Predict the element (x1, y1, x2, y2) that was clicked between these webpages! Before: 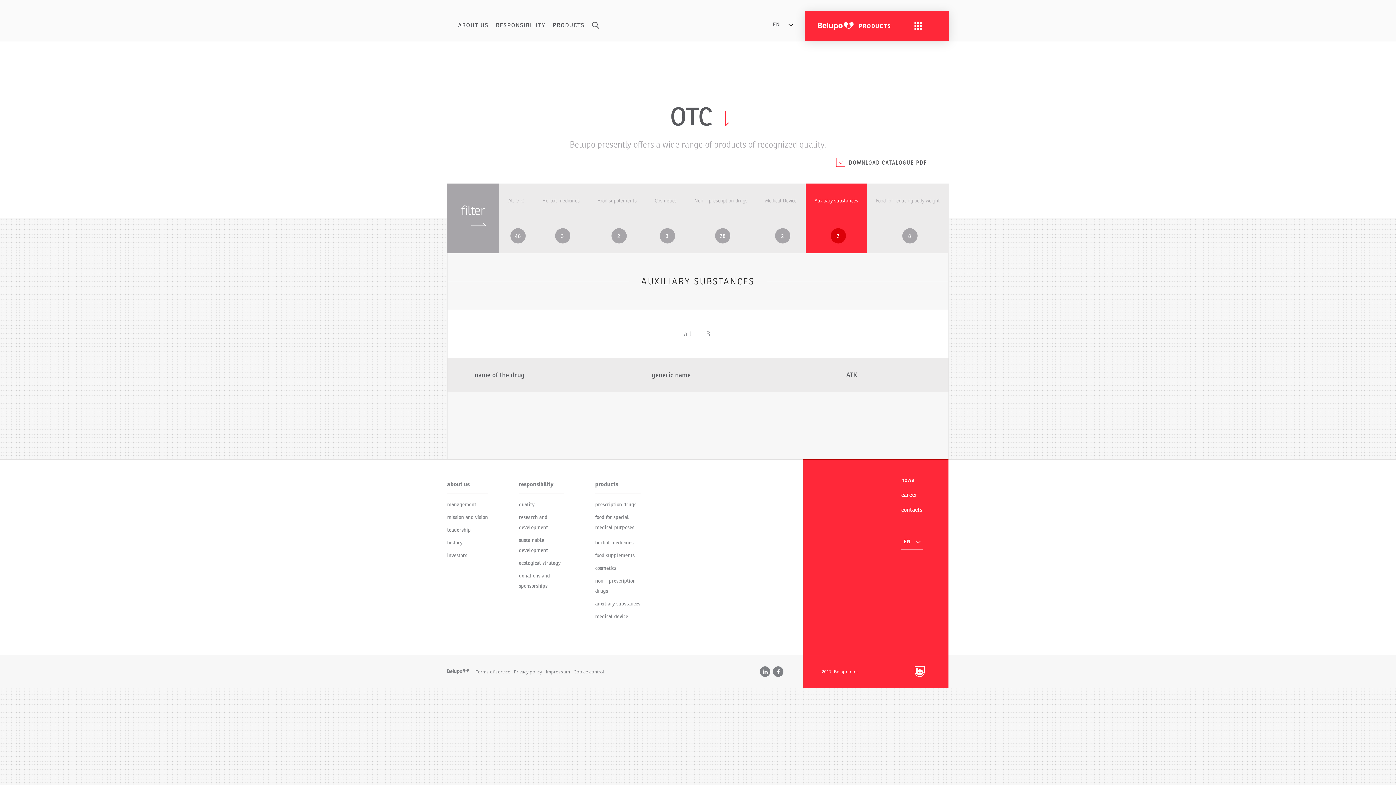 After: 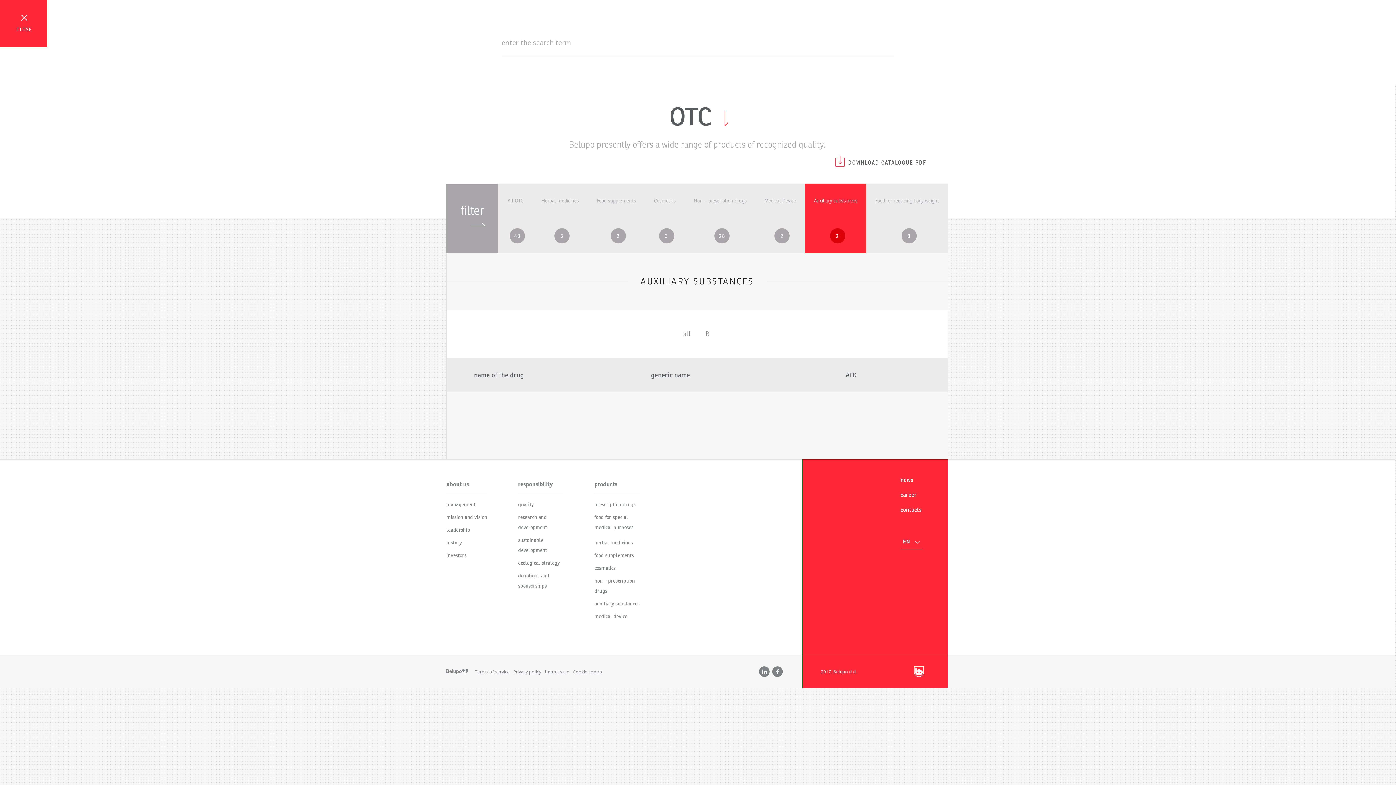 Action: bbox: (592, 21, 599, 30)